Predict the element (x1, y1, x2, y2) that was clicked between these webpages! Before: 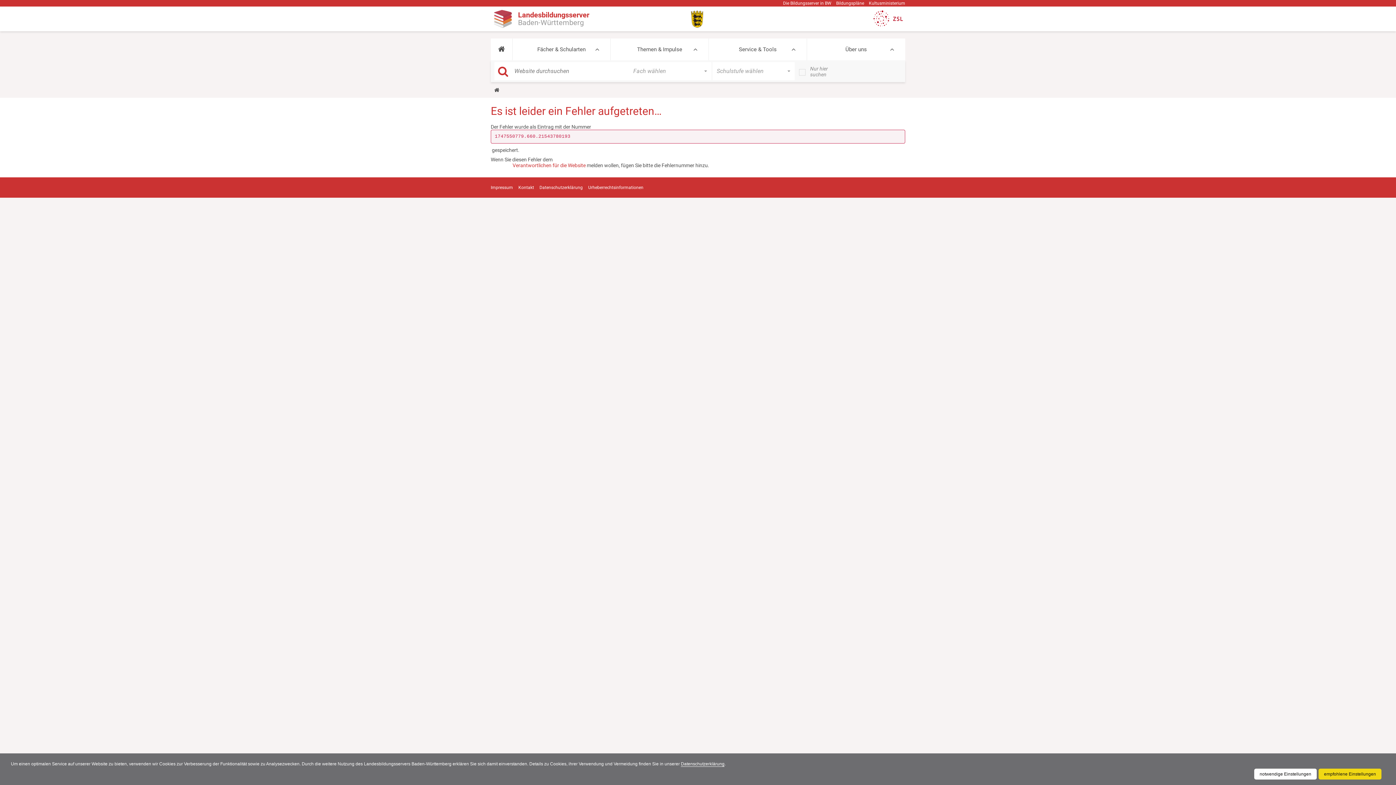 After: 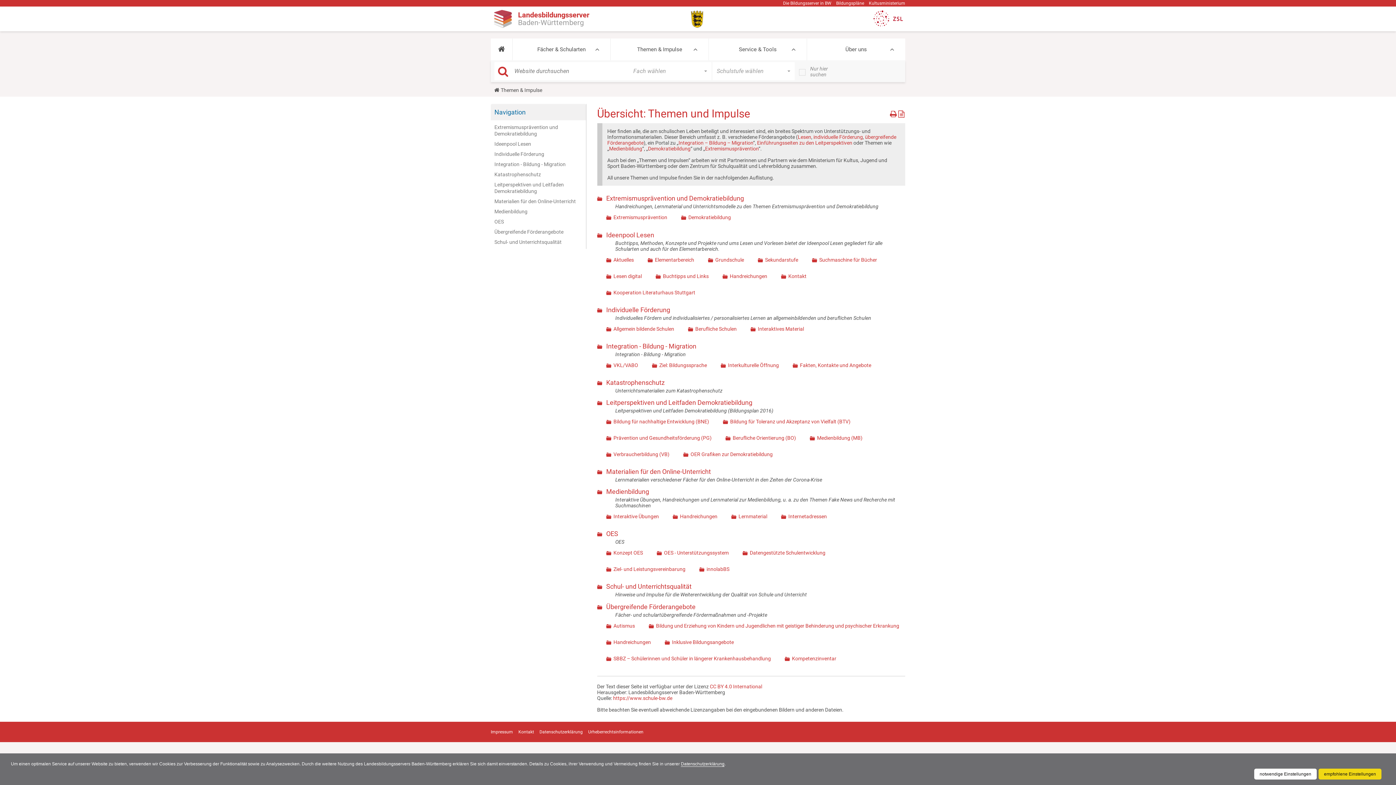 Action: bbox: (618, 44, 701, 54) label: Themen & Impulse